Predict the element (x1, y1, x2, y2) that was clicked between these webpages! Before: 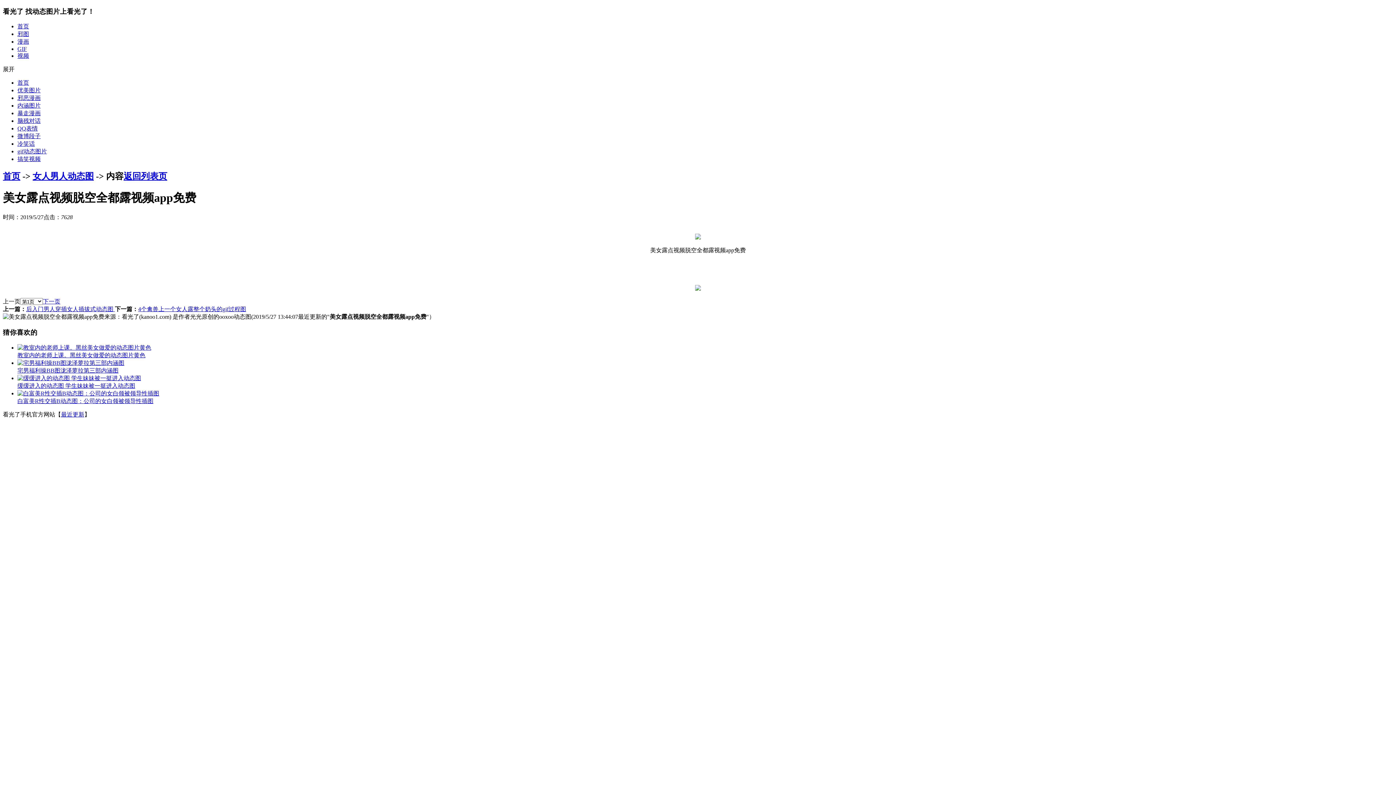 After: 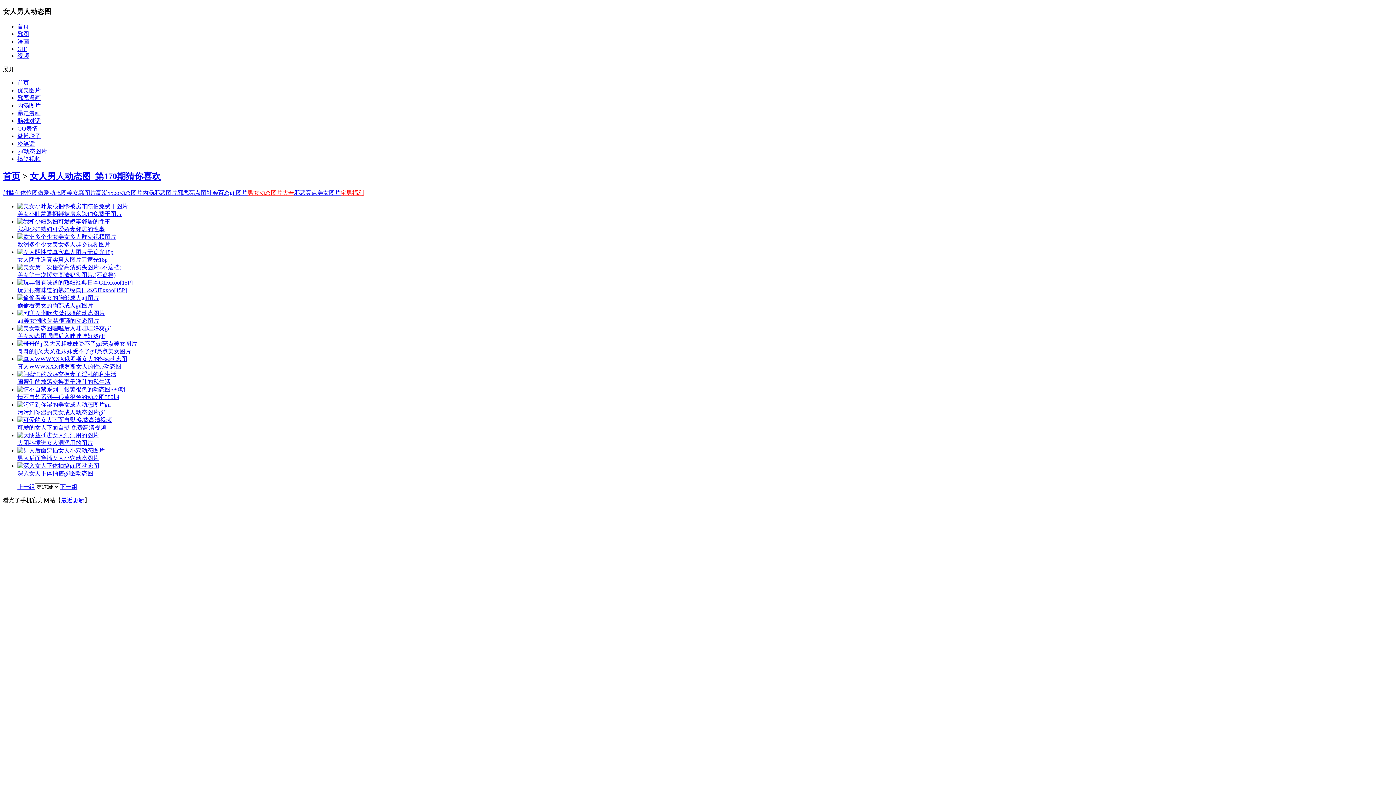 Action: bbox: (17, 102, 40, 108) label: 内涵图片